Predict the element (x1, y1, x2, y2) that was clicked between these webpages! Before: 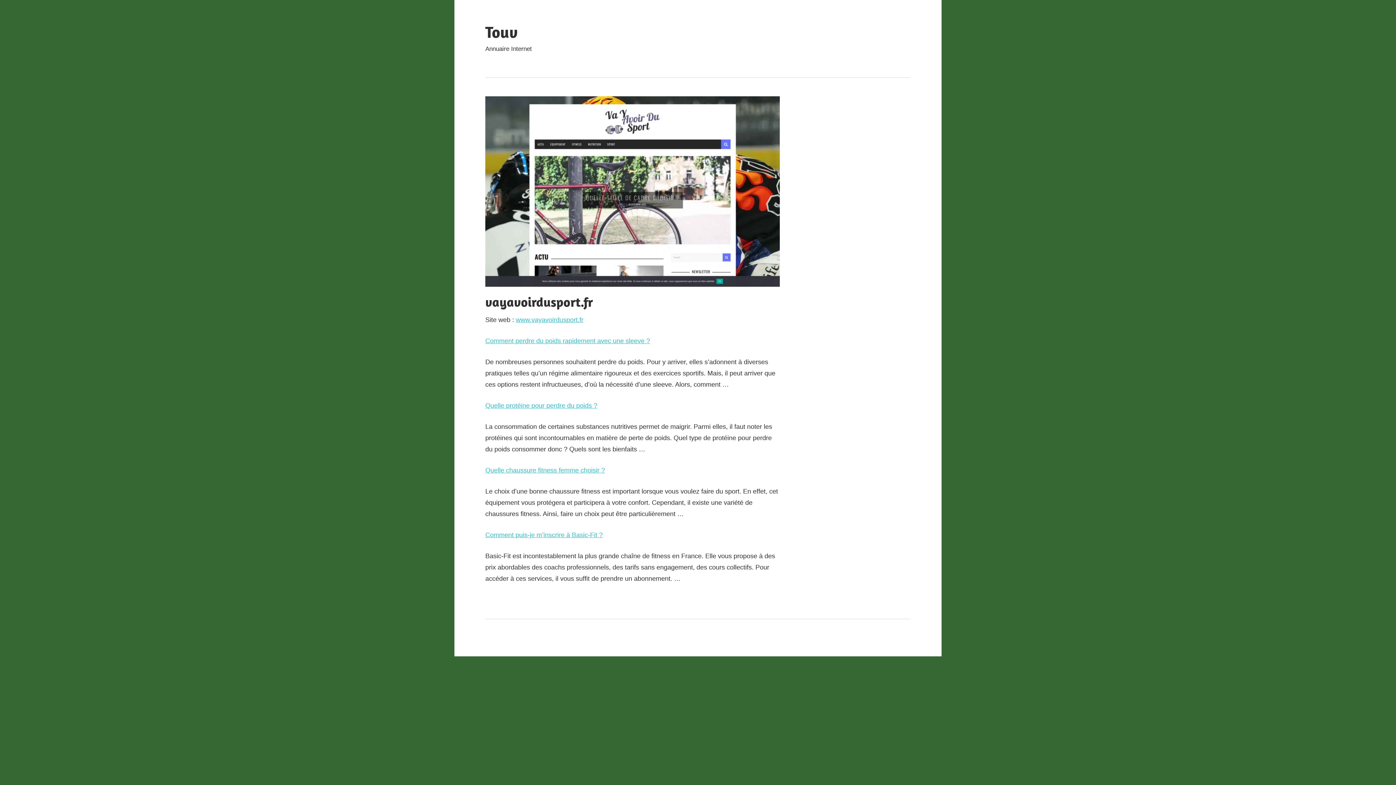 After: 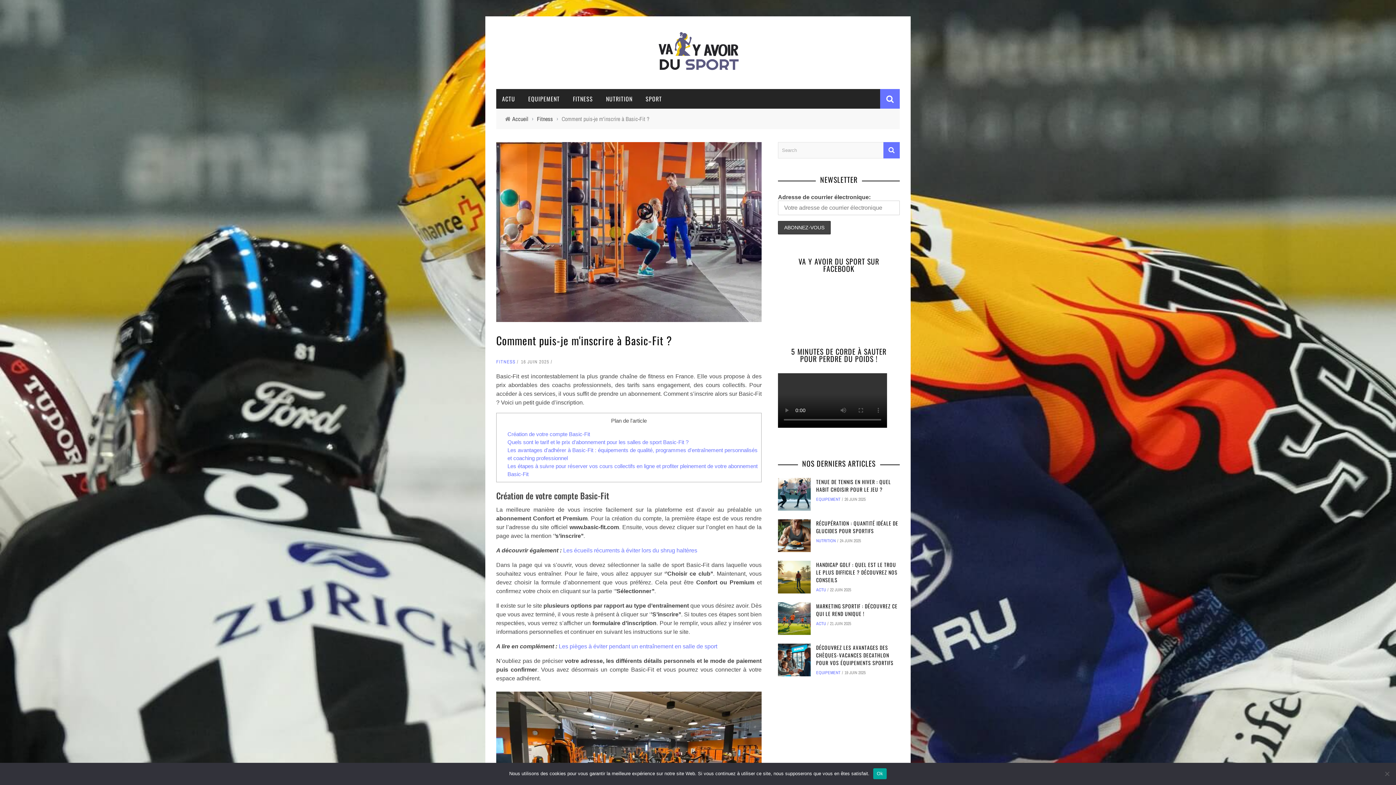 Action: label: Comment puis-je m’inscrire à Basic-Fit ? bbox: (485, 531, 602, 538)